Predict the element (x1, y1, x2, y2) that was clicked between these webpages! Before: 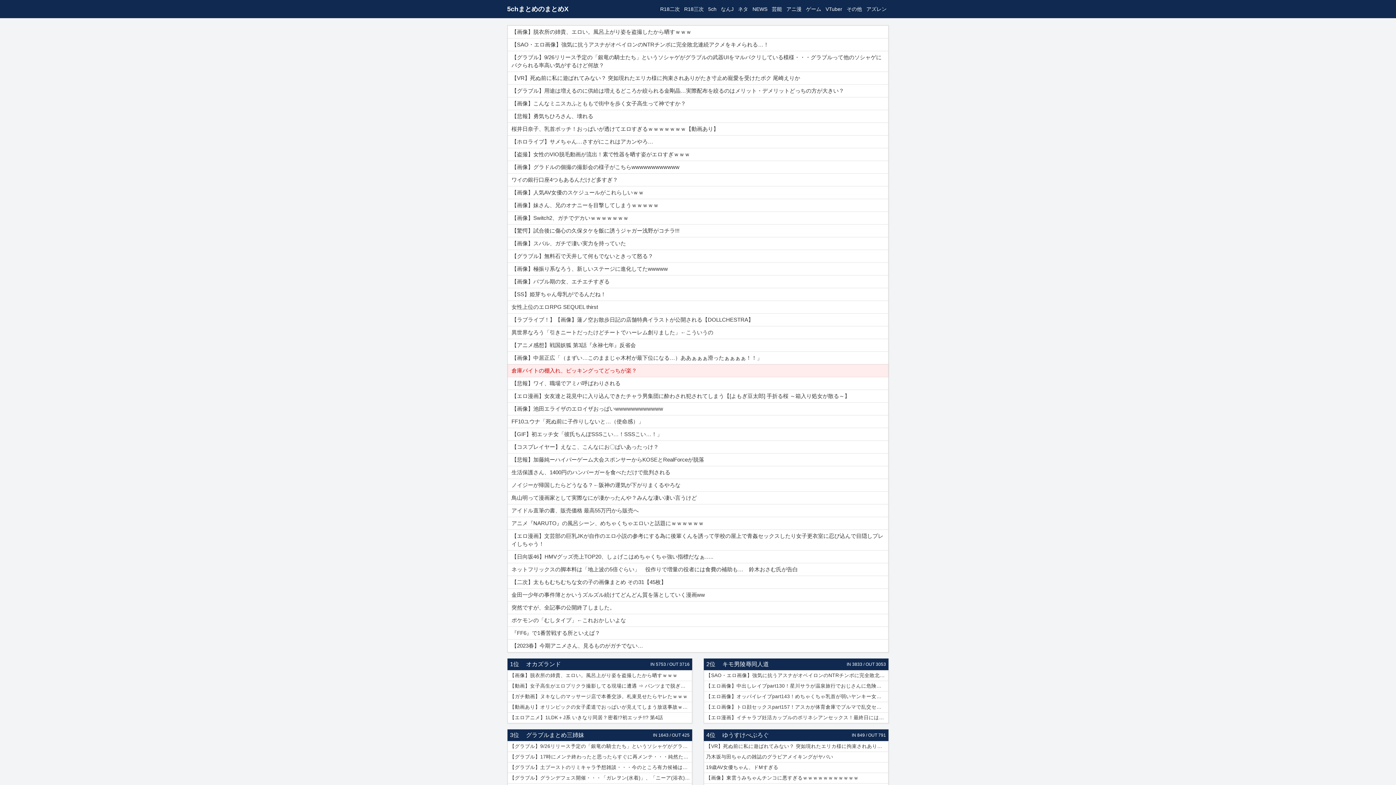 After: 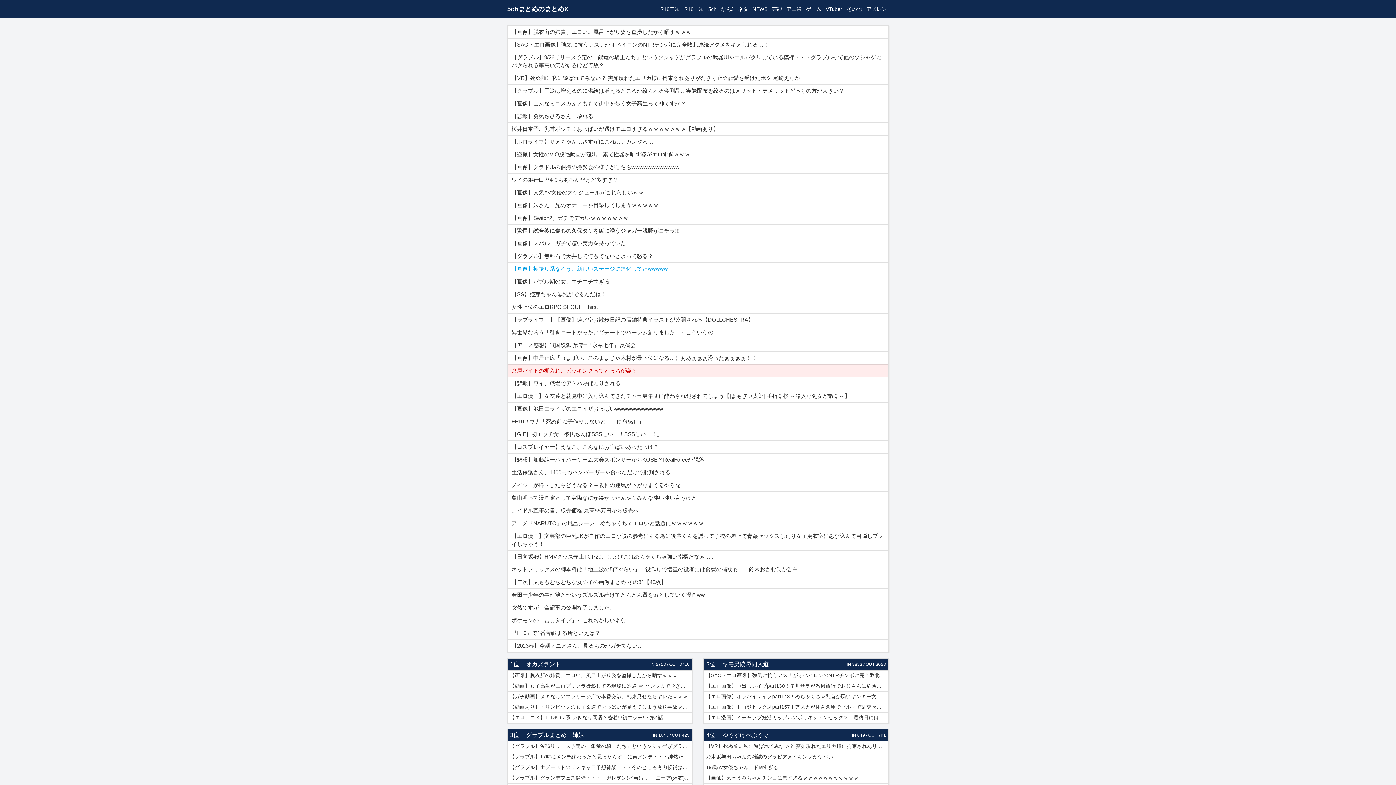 Action: bbox: (507, 262, 888, 275) label: 【画像】極振り系なろう、新しいステージに進化してたwwwww